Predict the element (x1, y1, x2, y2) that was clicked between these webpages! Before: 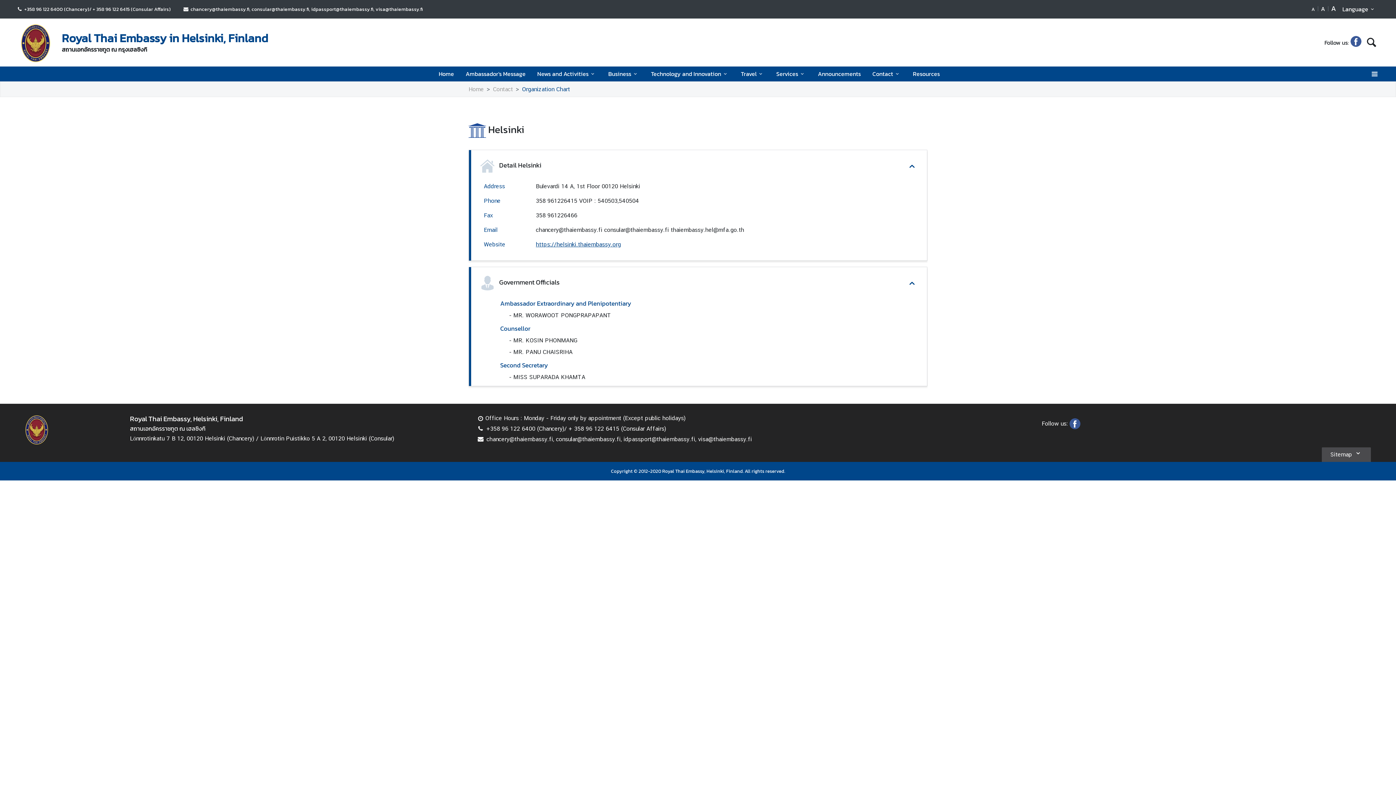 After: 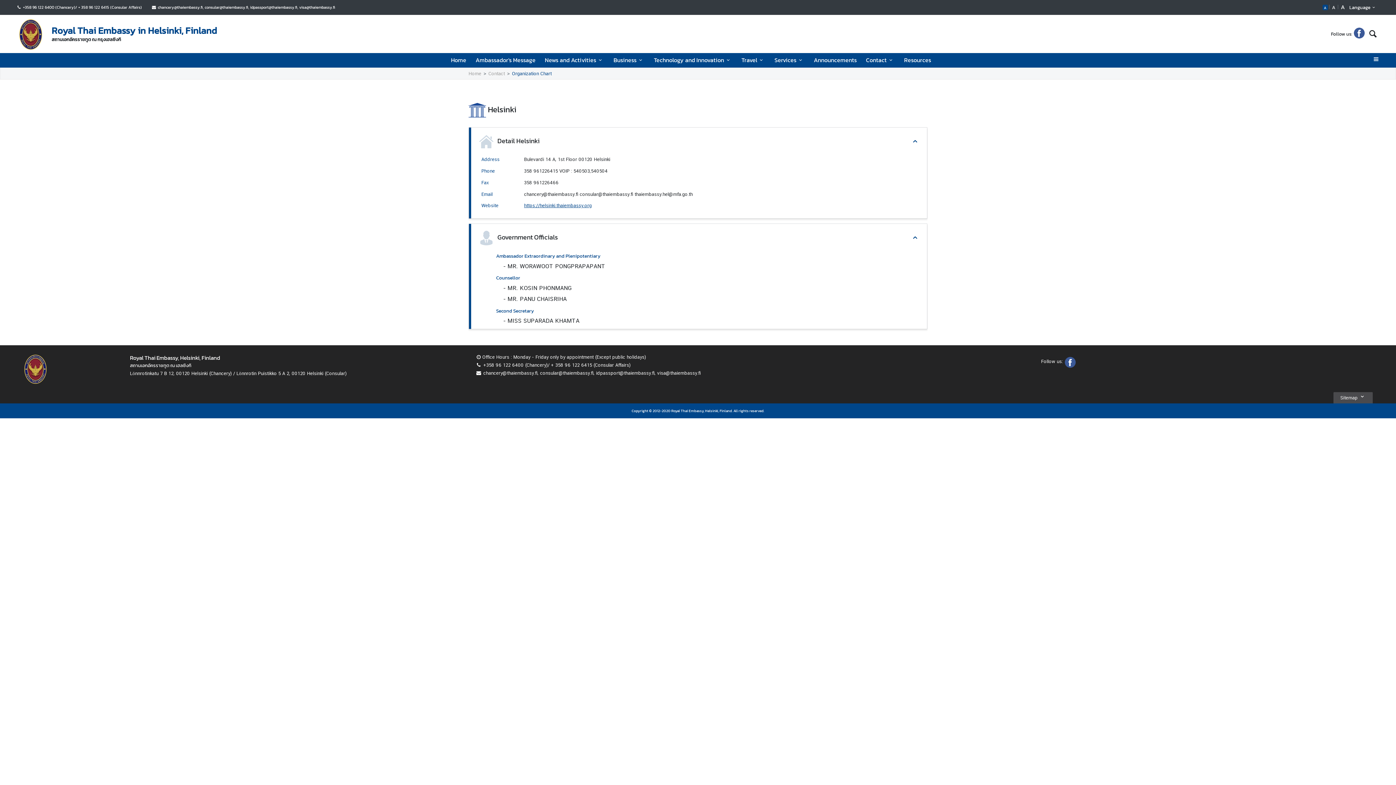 Action: label: A bbox: (1310, 5, 1316, 12)